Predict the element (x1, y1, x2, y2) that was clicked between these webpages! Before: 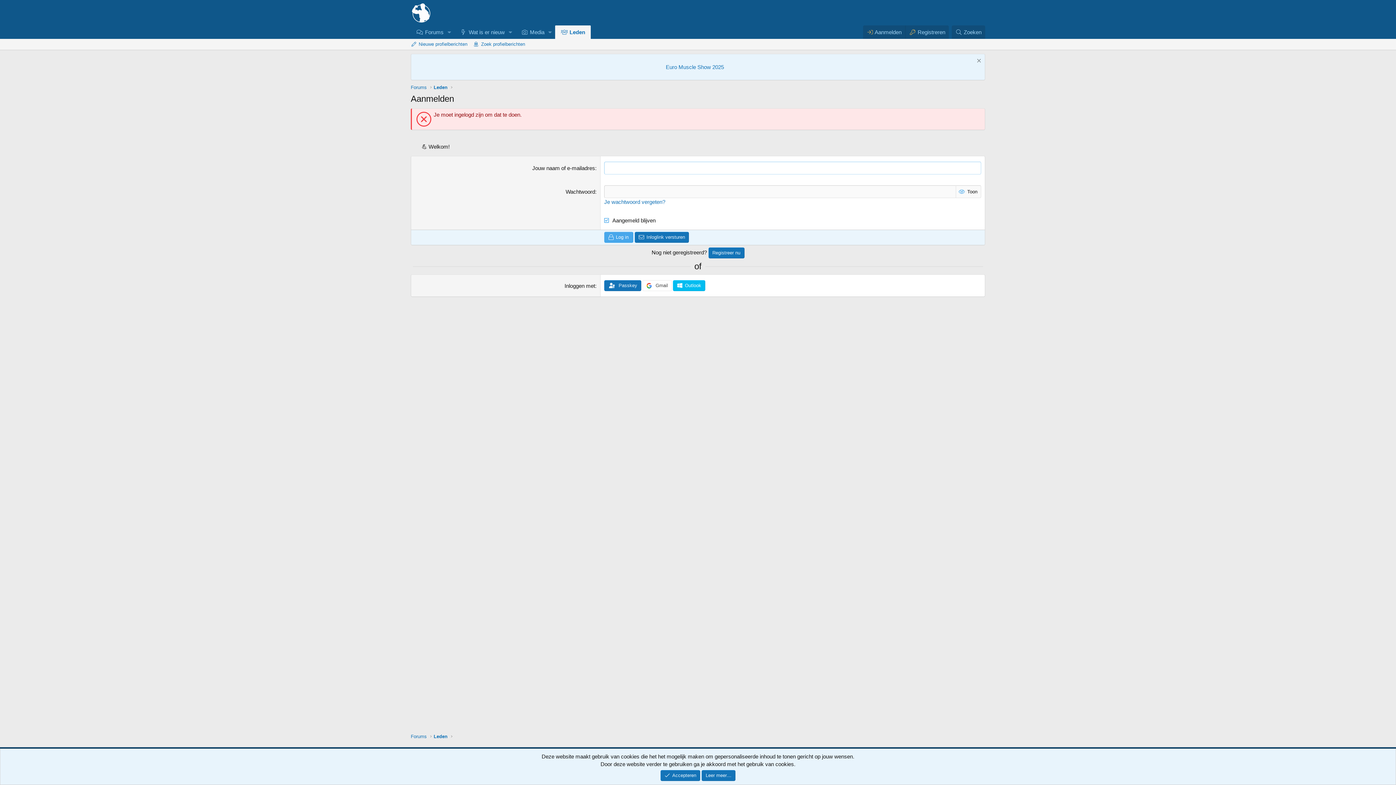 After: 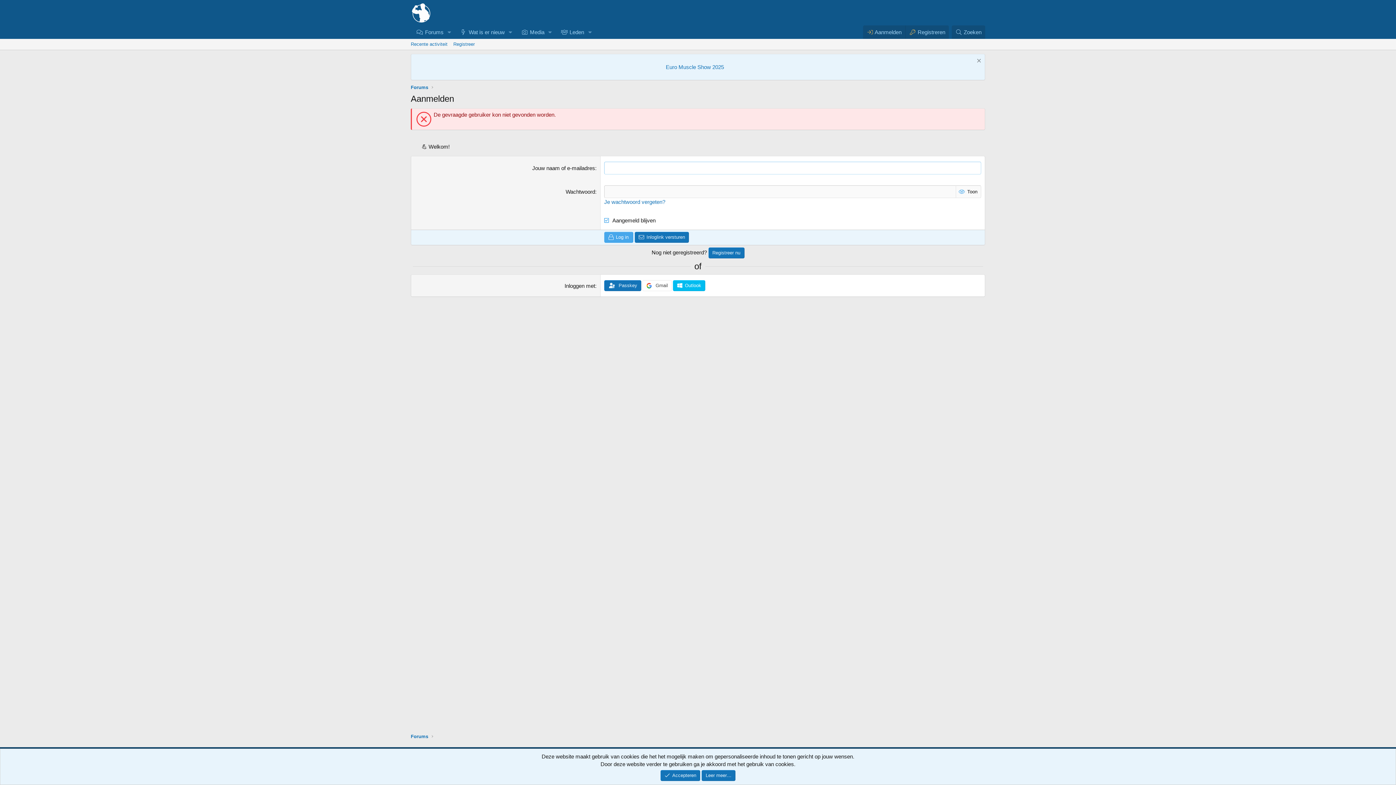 Action: bbox: (604, 232, 633, 242) label: Log in